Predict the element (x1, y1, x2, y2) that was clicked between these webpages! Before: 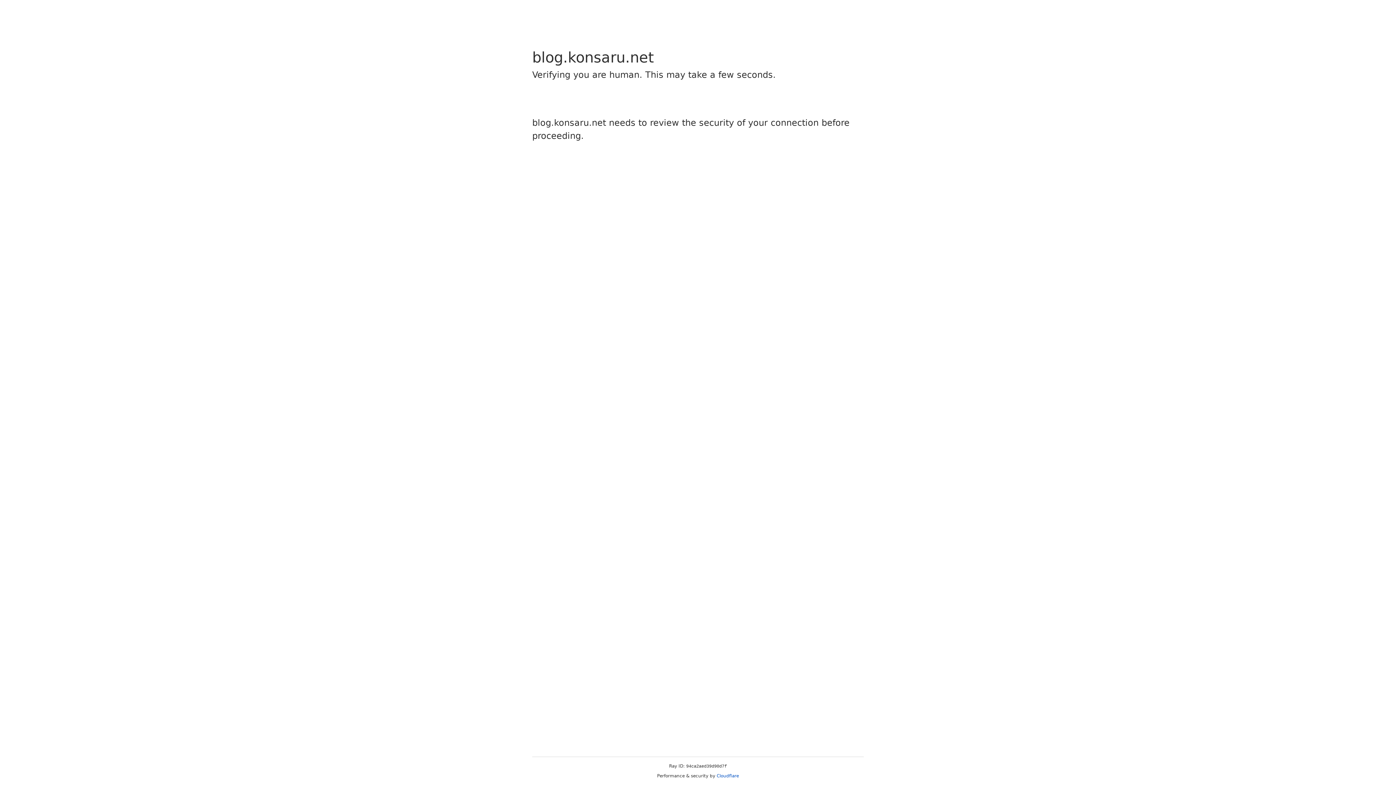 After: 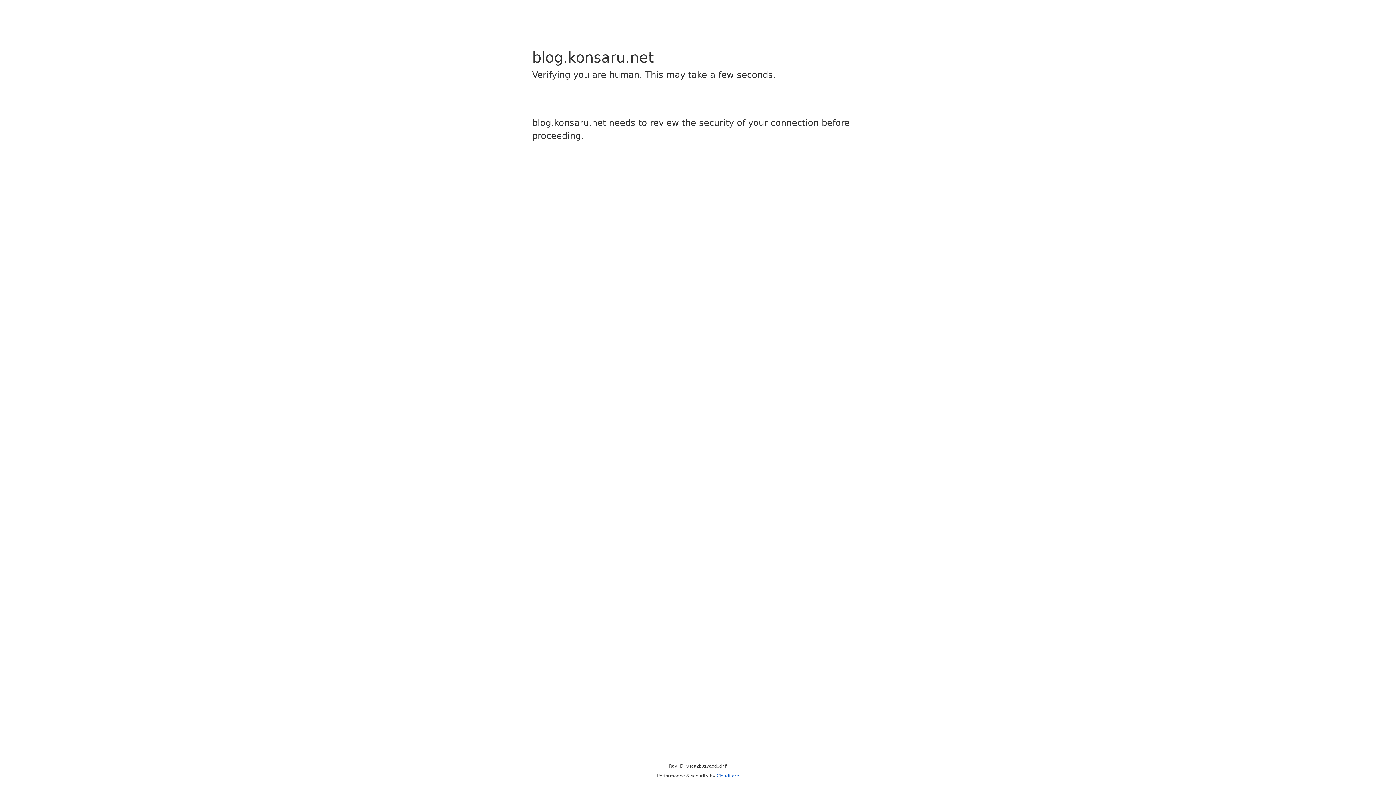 Action: label: Cloudflare bbox: (716, 773, 739, 778)